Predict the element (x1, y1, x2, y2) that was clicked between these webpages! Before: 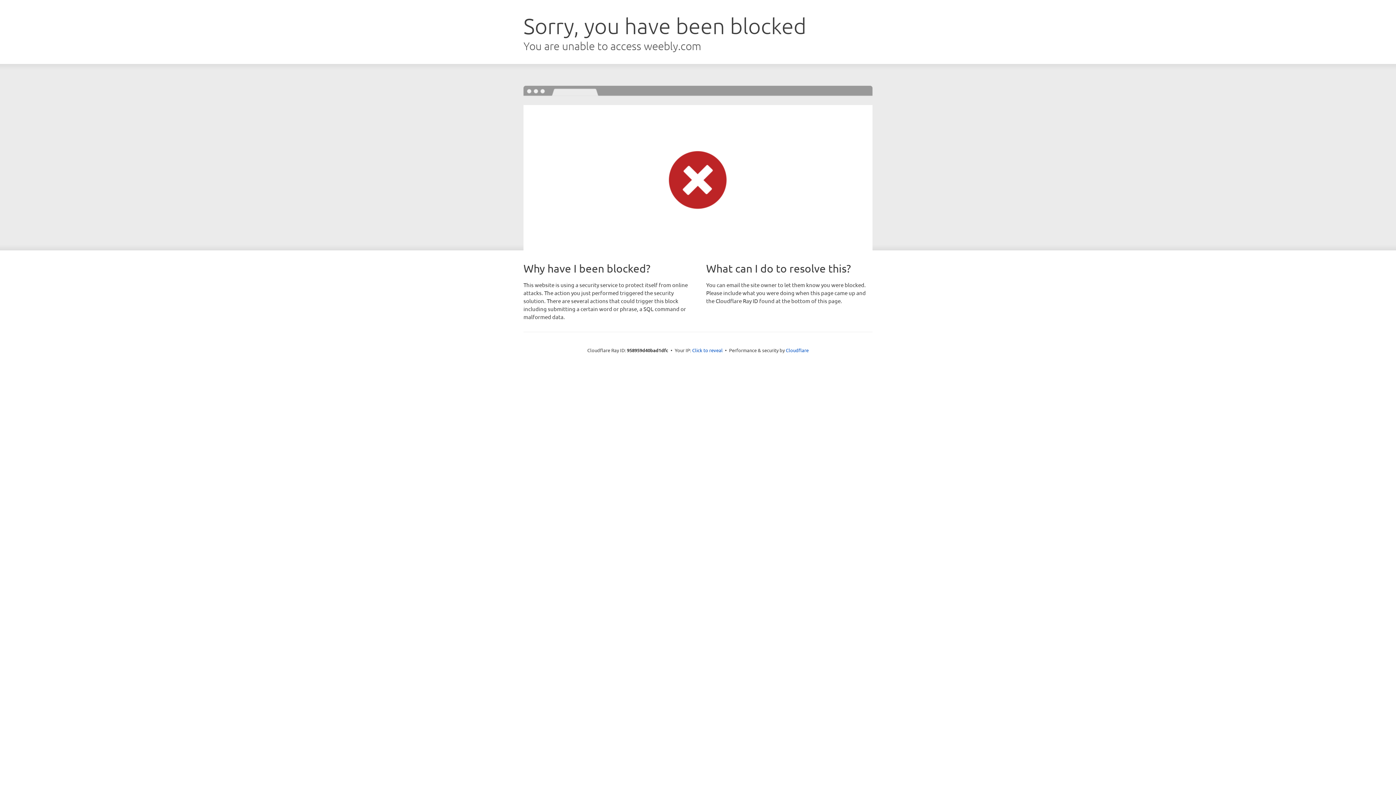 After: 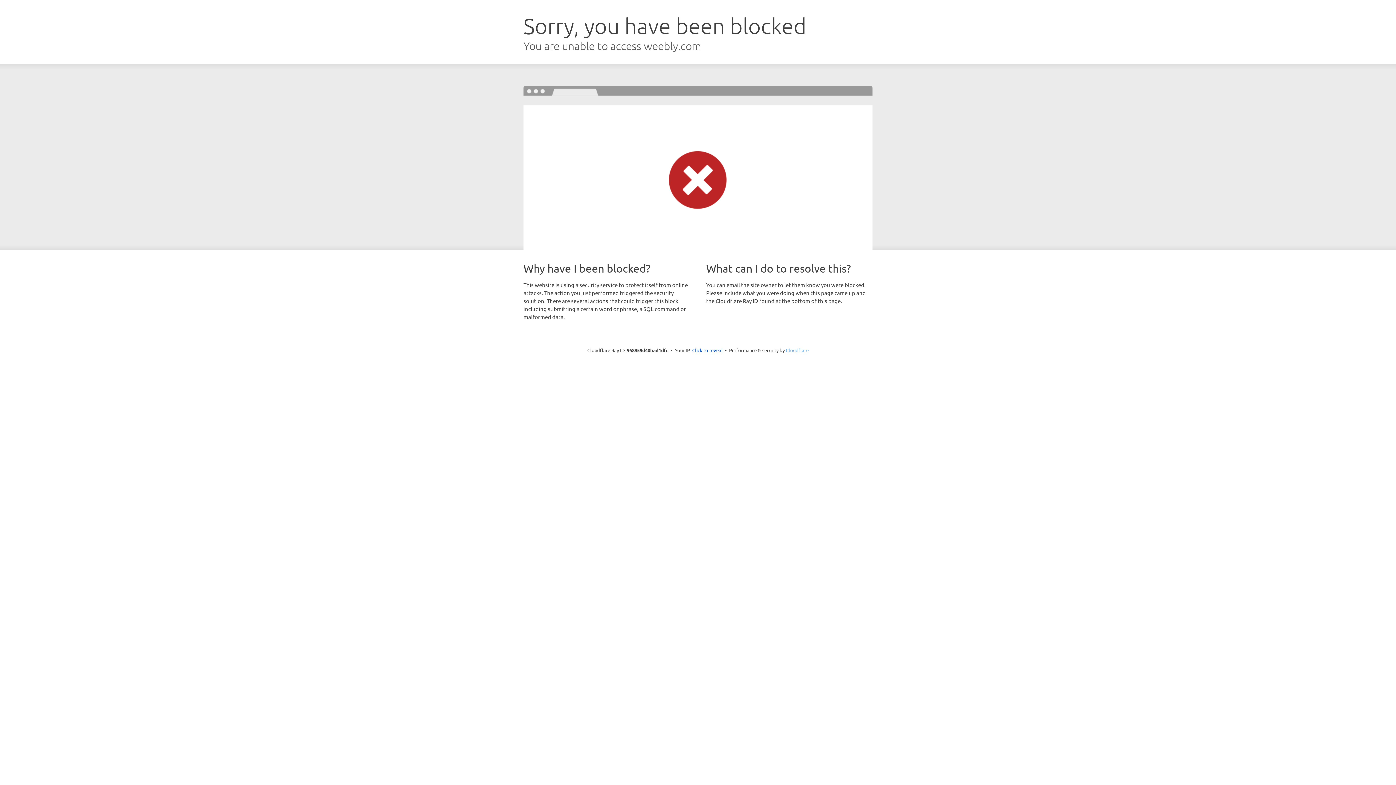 Action: bbox: (786, 347, 808, 353) label: Cloudflare